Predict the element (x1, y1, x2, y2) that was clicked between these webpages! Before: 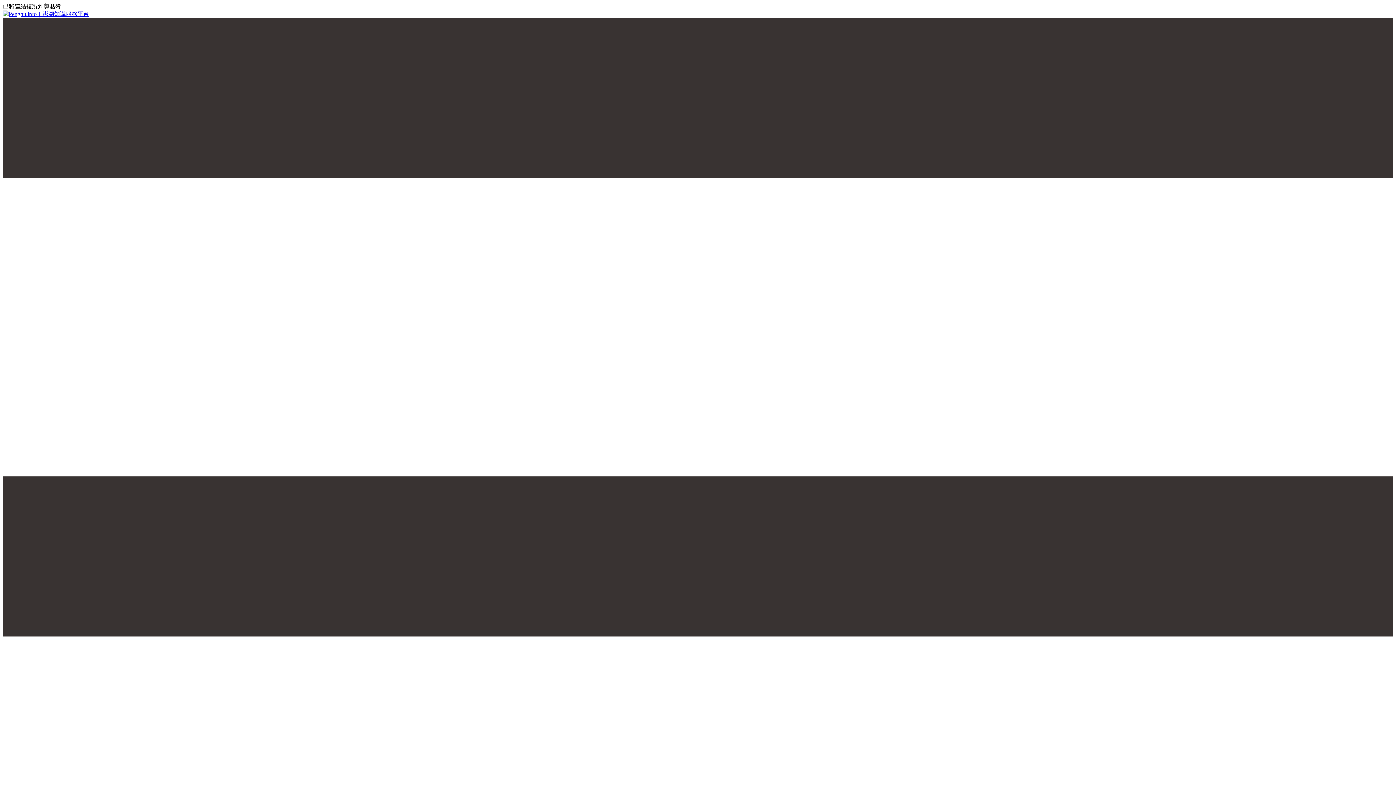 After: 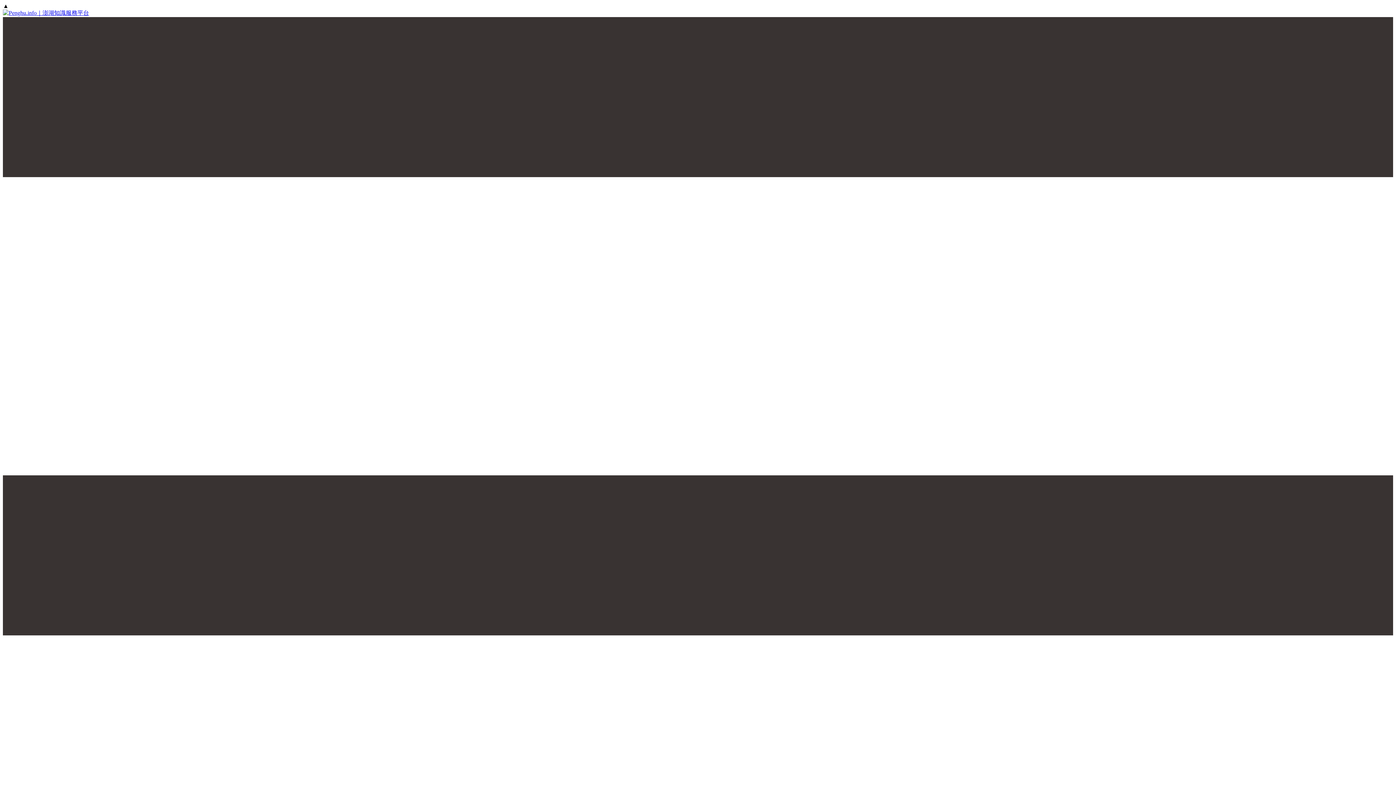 Action: bbox: (2, 10, 1393, 18)